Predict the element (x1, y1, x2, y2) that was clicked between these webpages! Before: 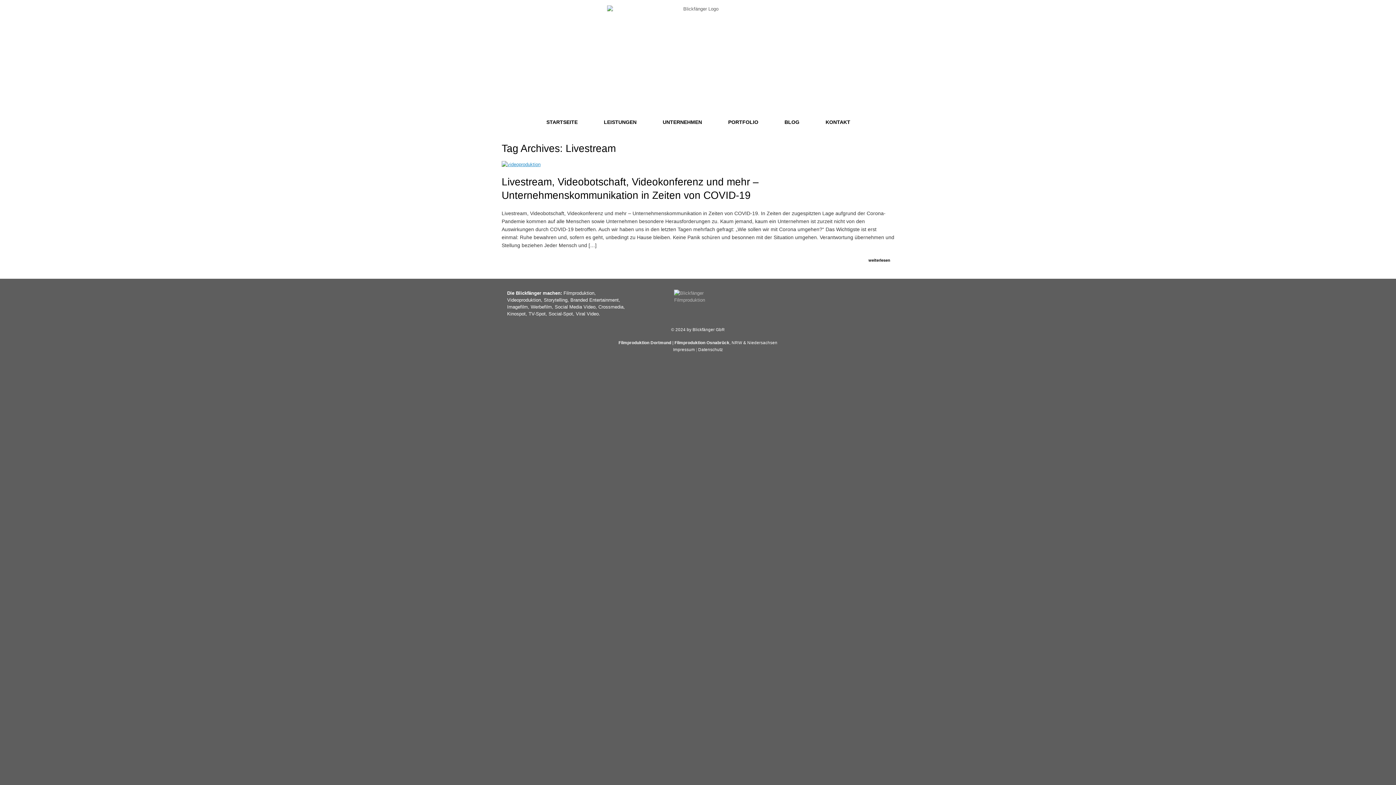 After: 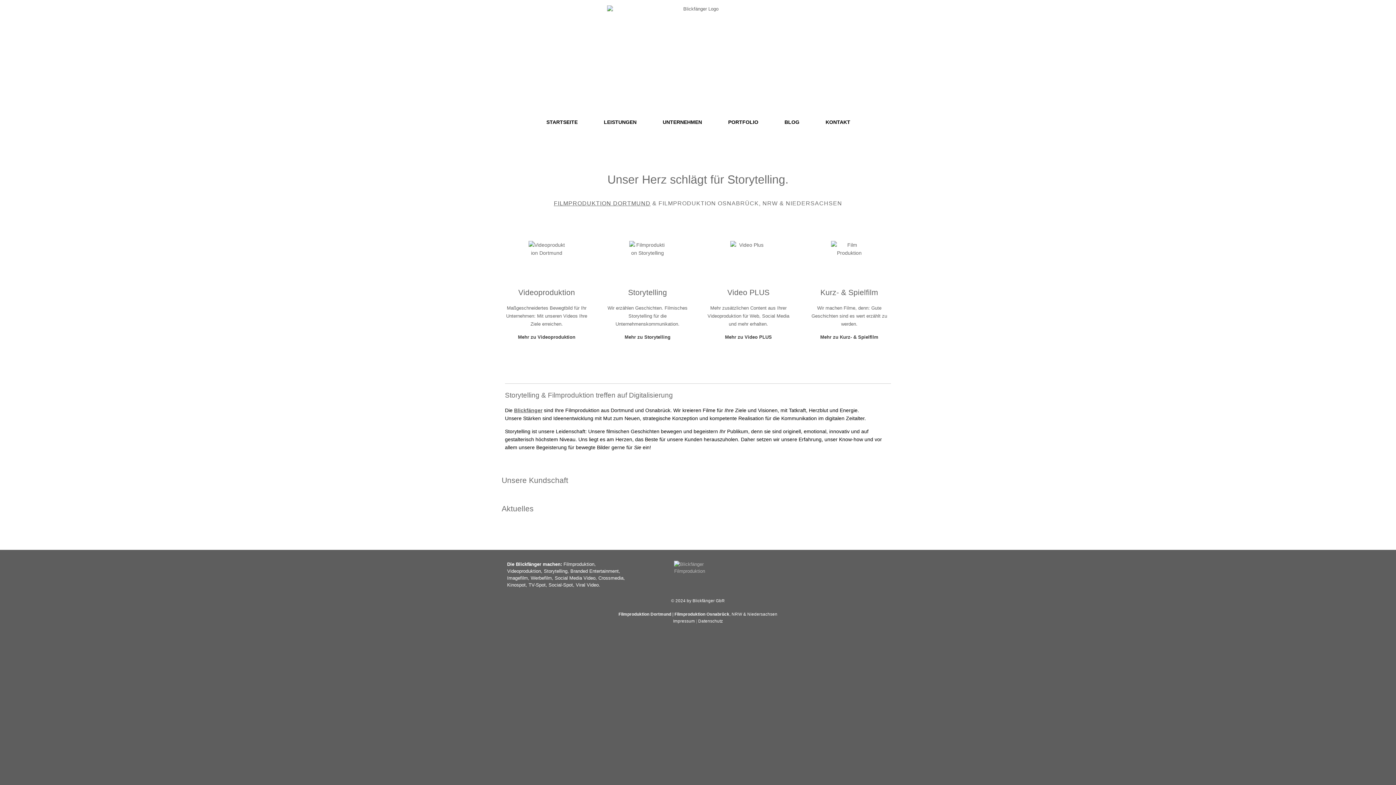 Action: label: STARTSEITE bbox: (532, 112, 590, 132)